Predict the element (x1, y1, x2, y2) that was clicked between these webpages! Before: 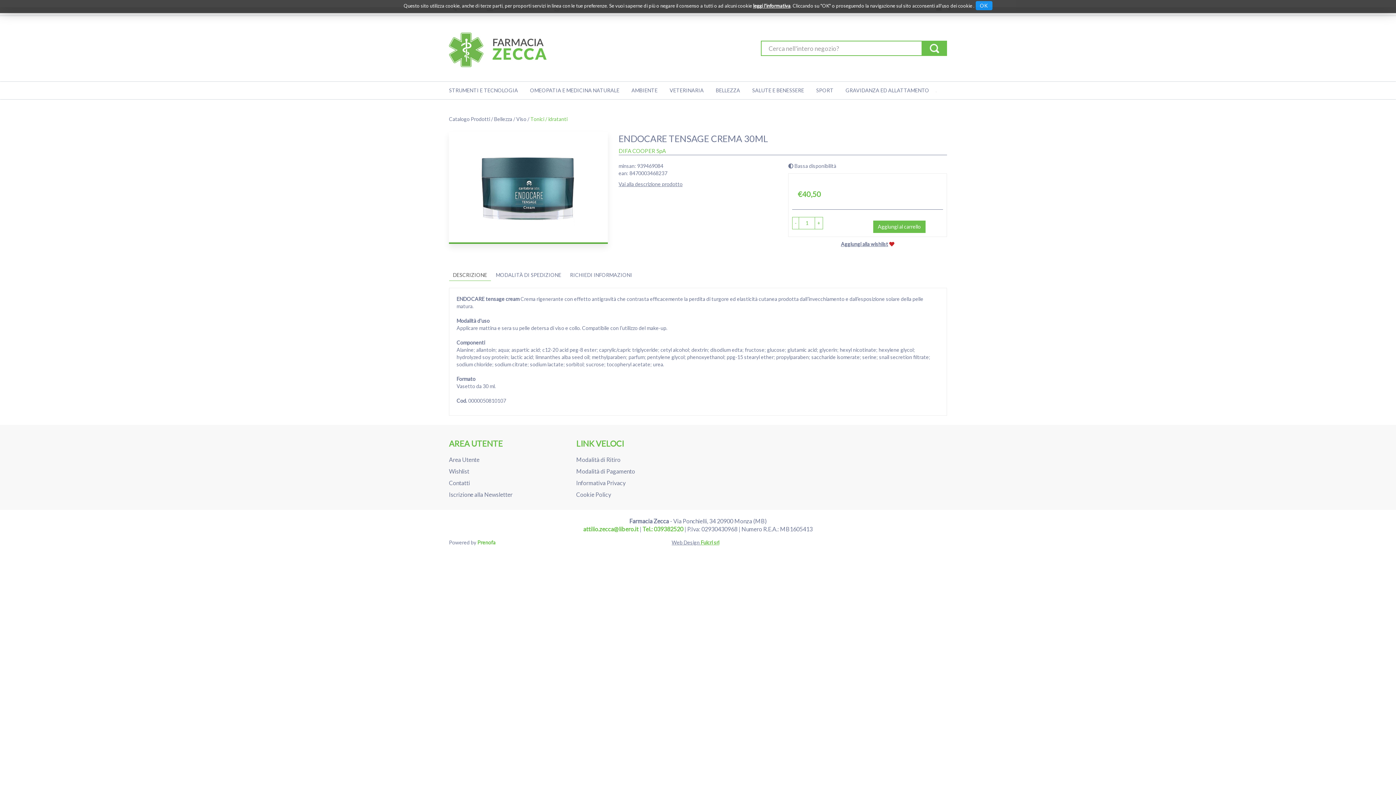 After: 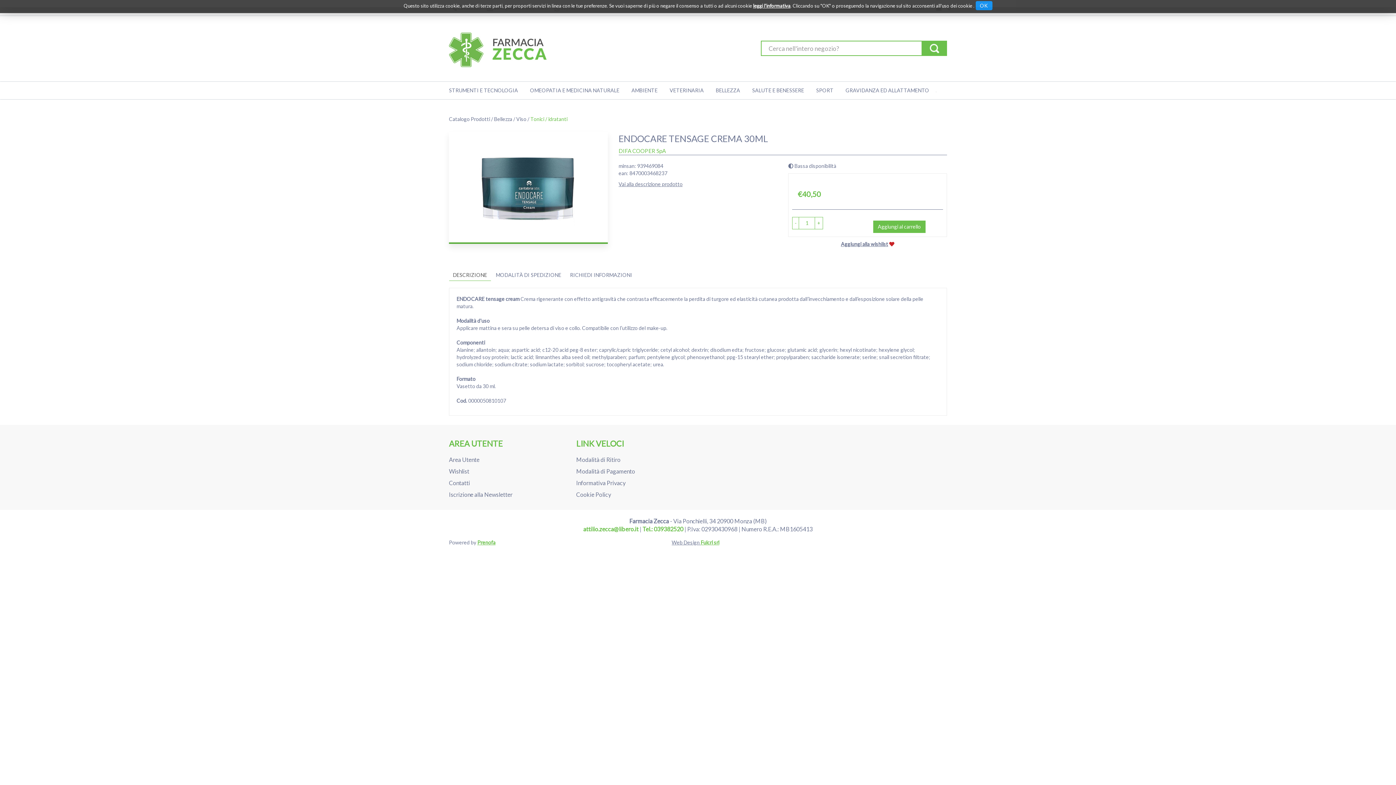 Action: label: Prenofa bbox: (477, 539, 495, 545)